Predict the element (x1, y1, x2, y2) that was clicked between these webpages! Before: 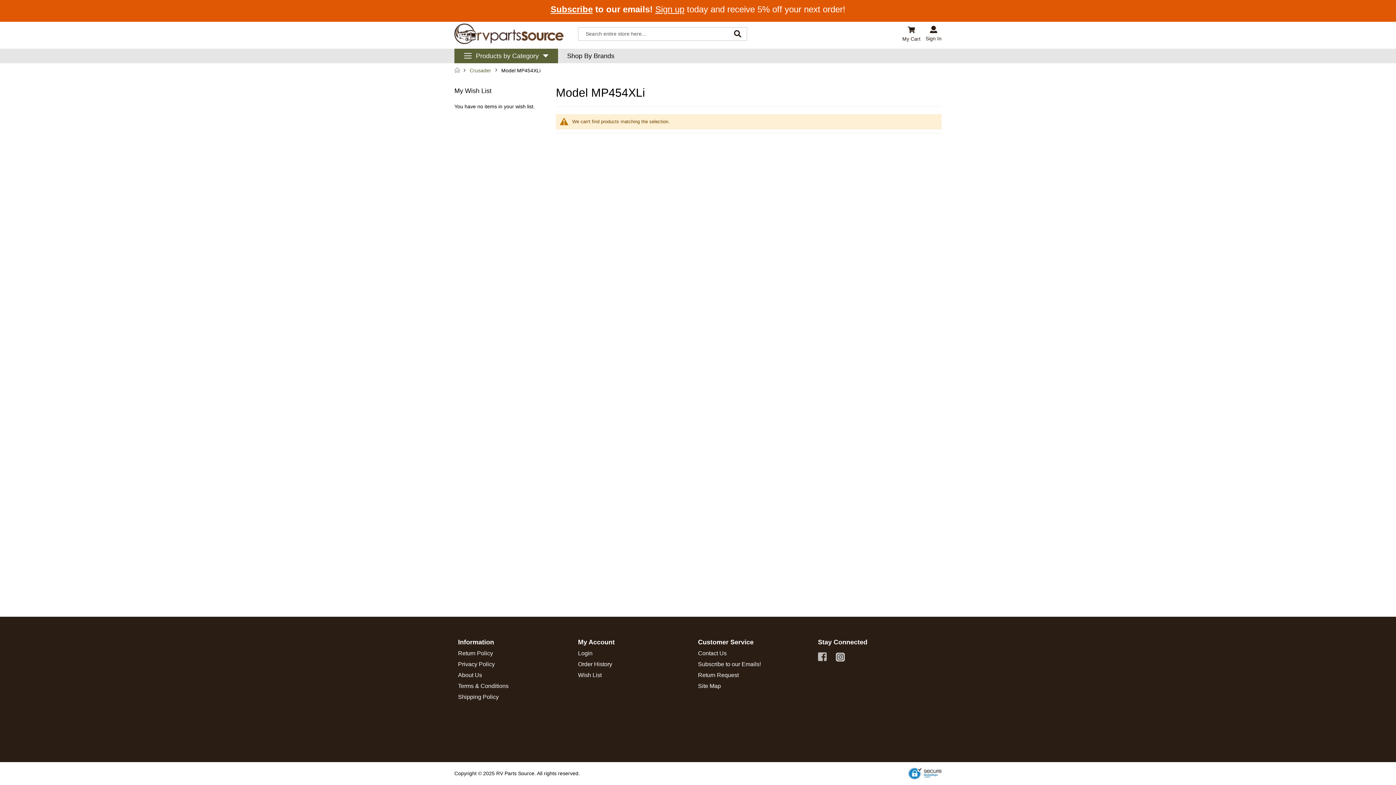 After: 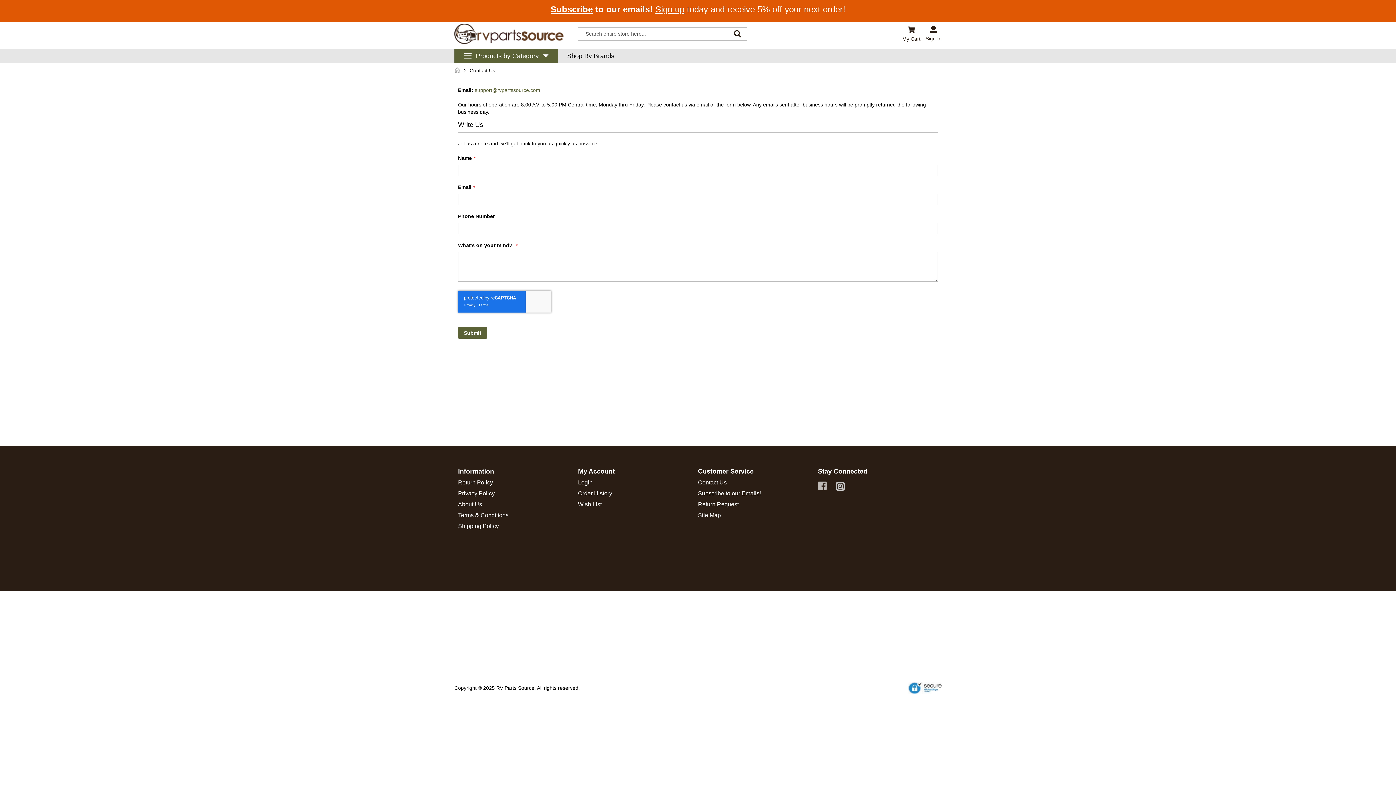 Action: label: Contact Us bbox: (698, 650, 726, 656)